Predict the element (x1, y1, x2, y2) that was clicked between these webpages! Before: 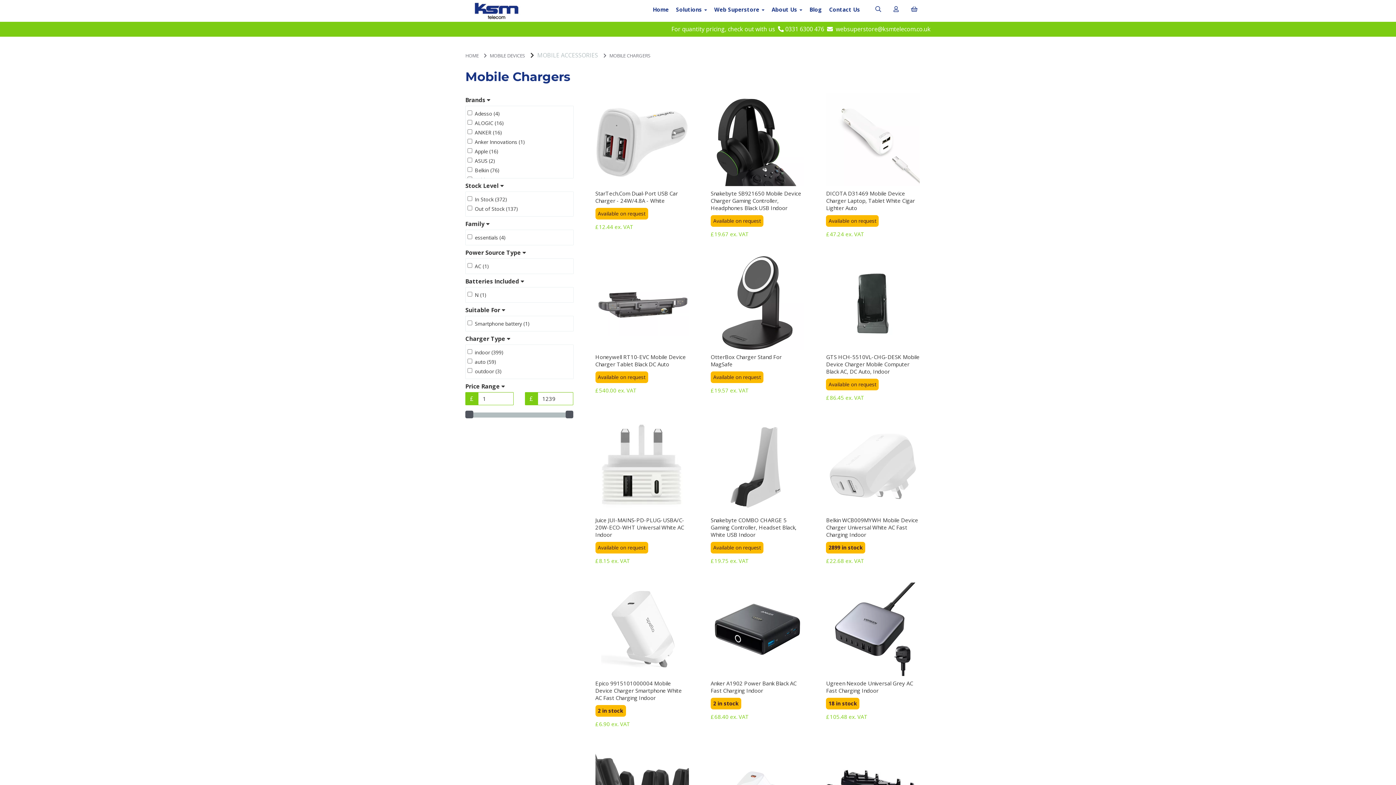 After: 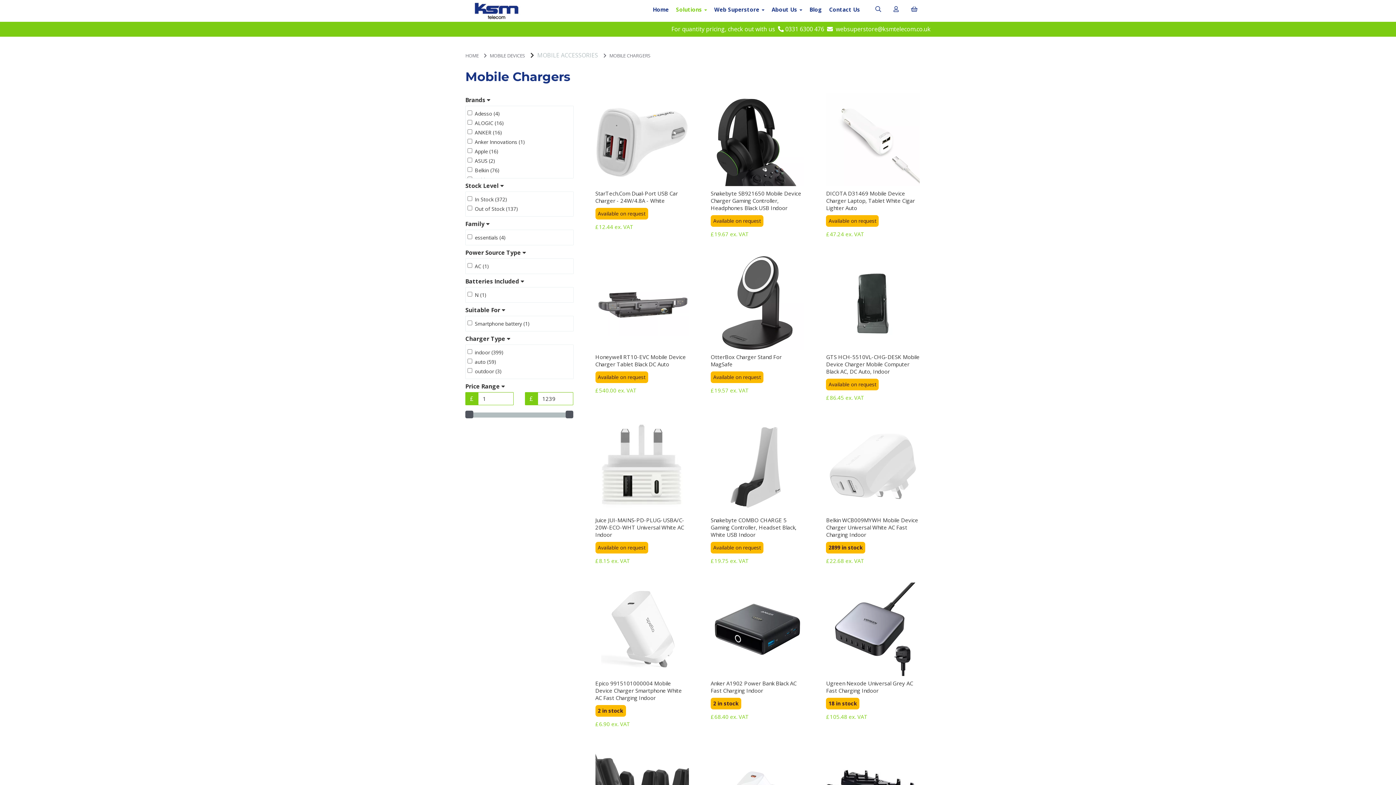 Action: label: Solutions  bbox: (672, 0, 710, 18)